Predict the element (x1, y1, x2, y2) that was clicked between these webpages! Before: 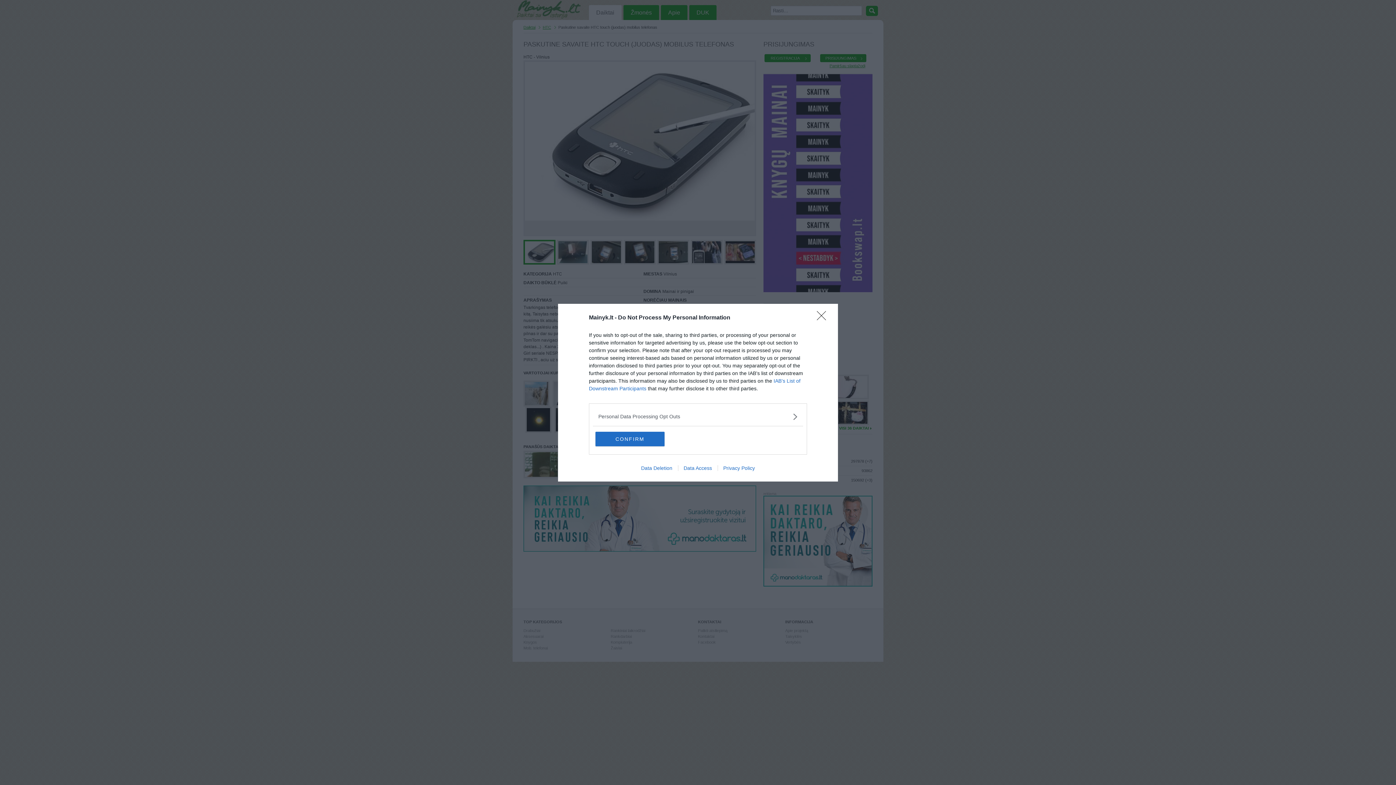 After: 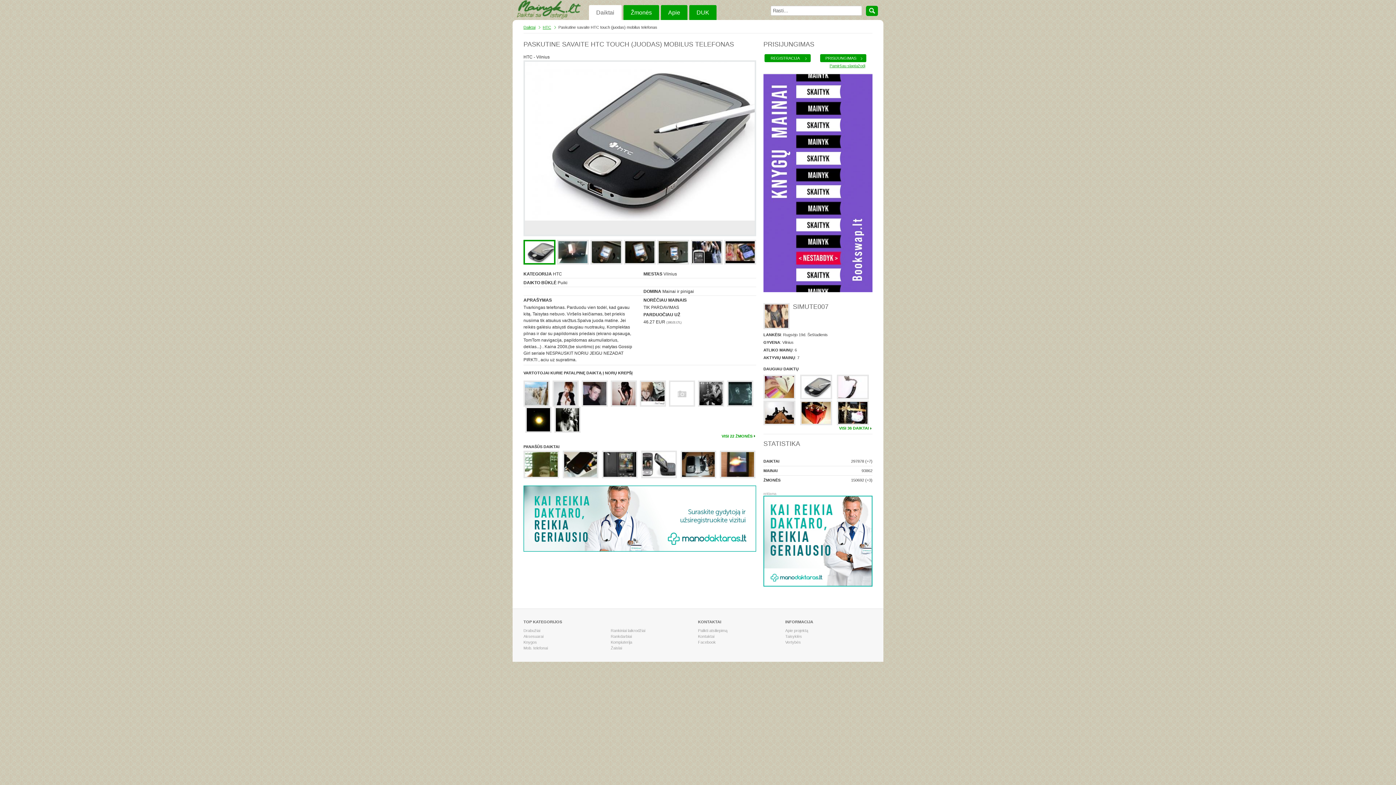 Action: label: Close bbox: (817, 311, 830, 324)